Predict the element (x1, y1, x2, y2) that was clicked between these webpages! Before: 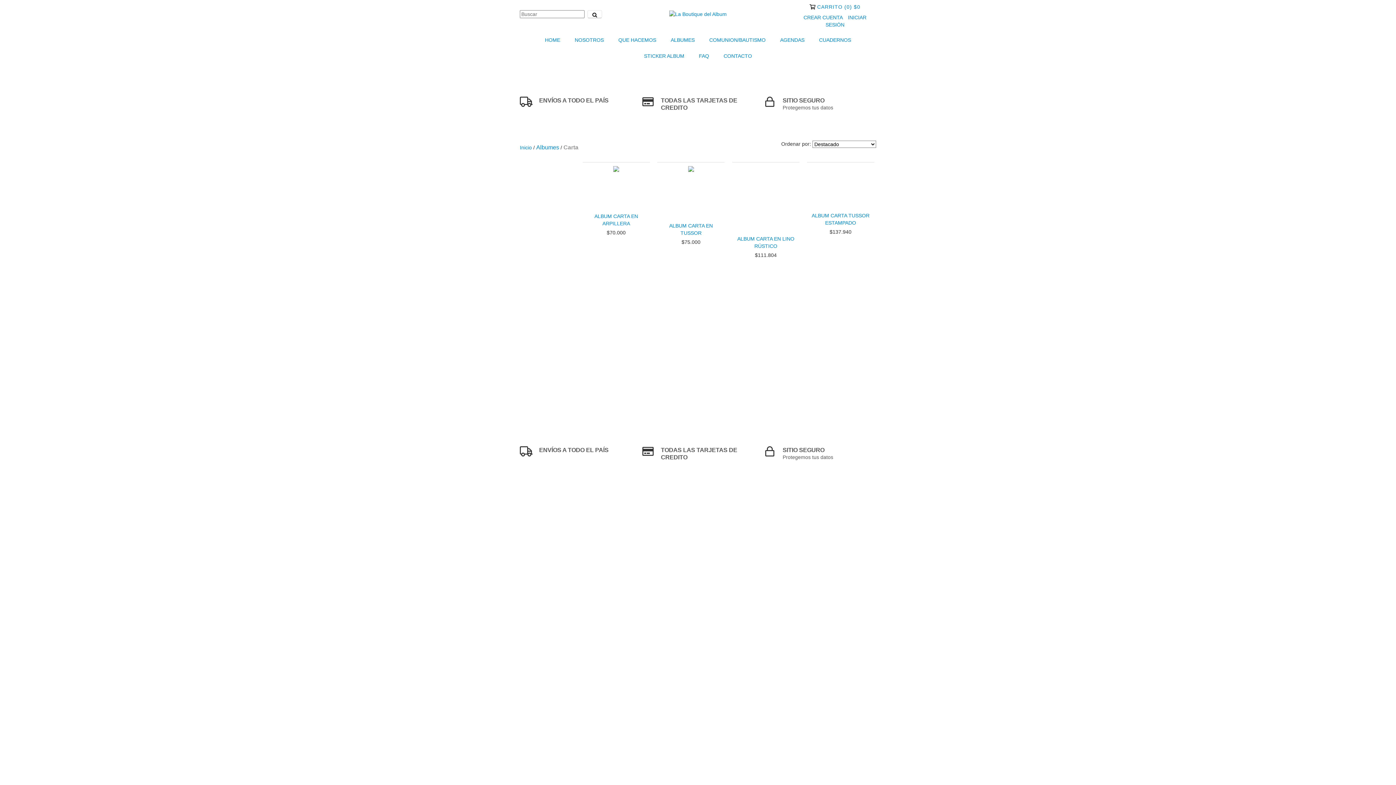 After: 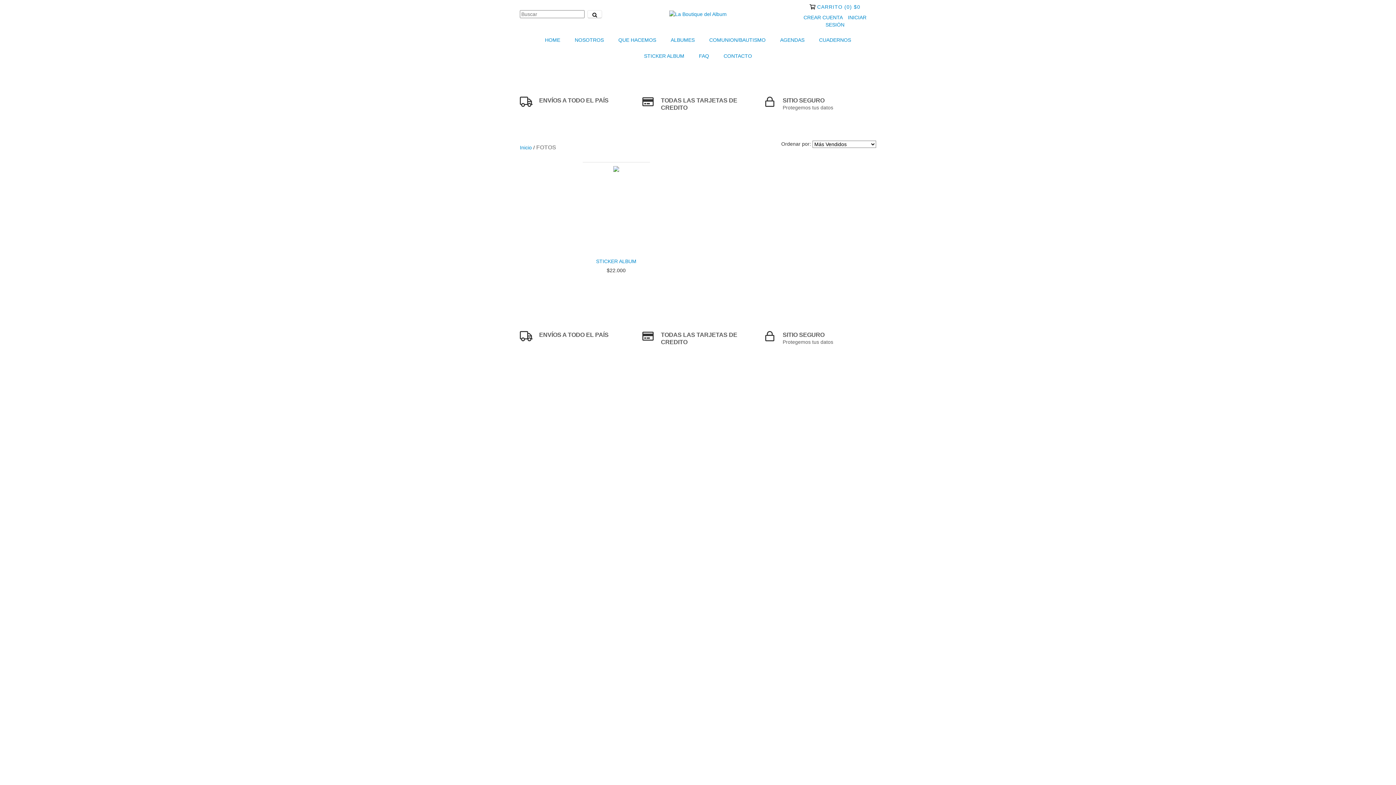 Action: label: STICKER ALBUM bbox: (637, 48, 691, 64)